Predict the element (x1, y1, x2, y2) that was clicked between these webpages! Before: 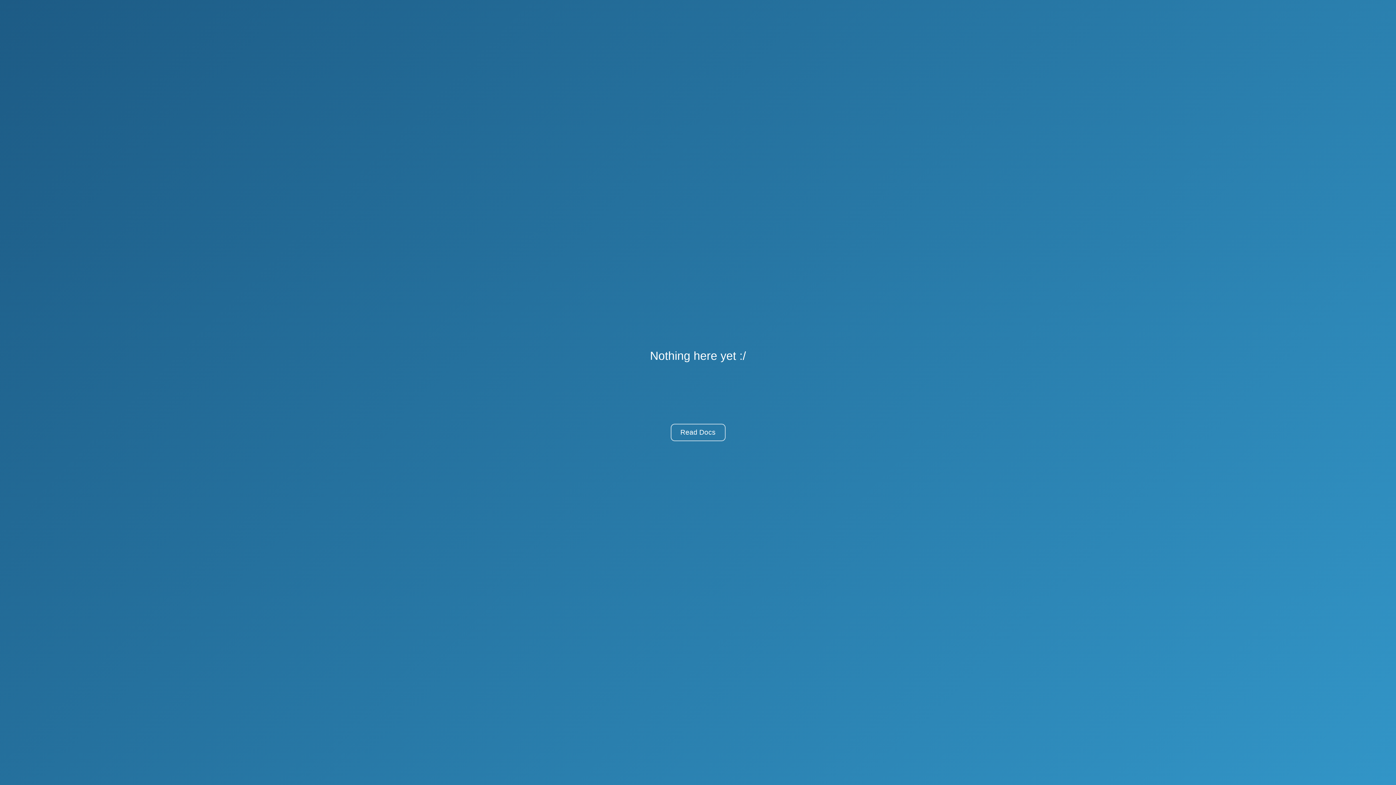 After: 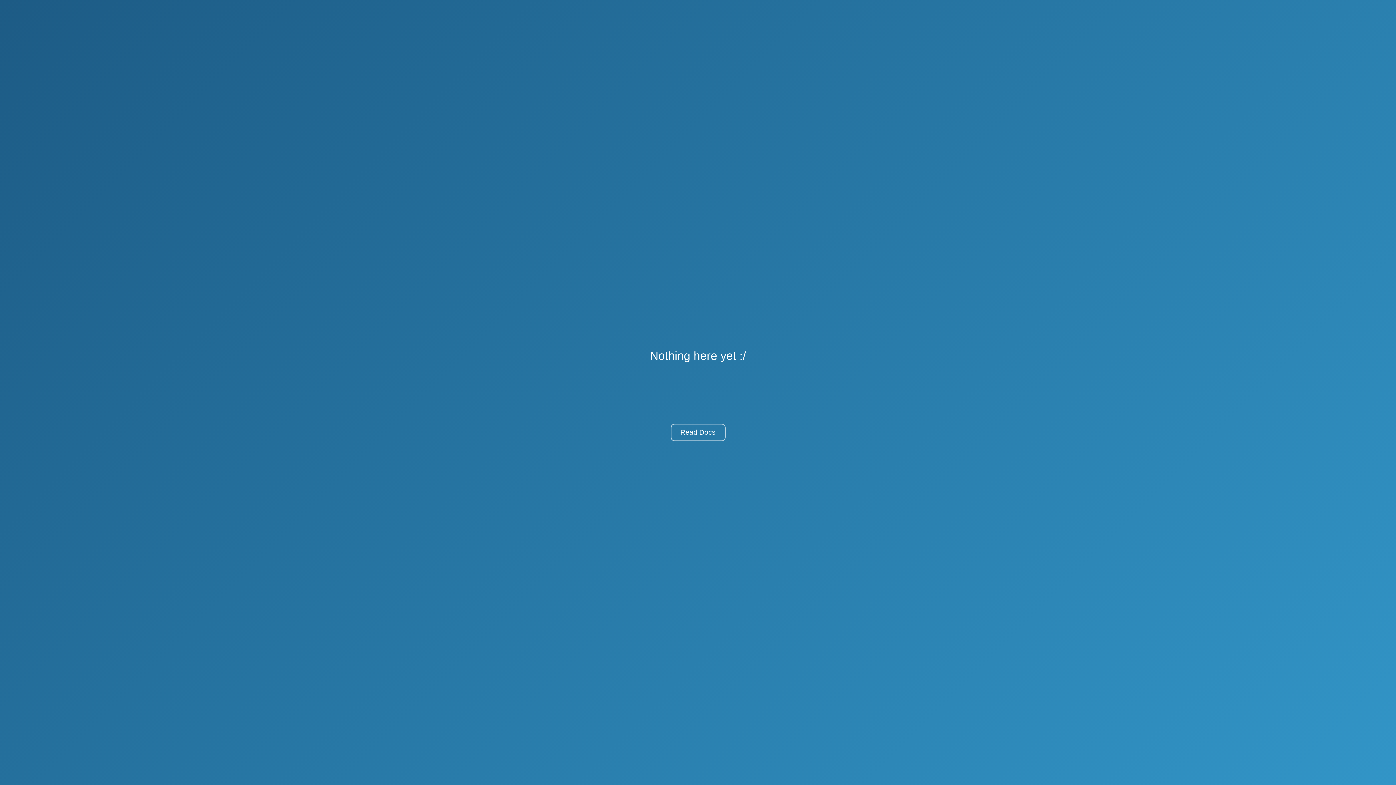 Action: label: Read Docs bbox: (670, 424, 725, 441)